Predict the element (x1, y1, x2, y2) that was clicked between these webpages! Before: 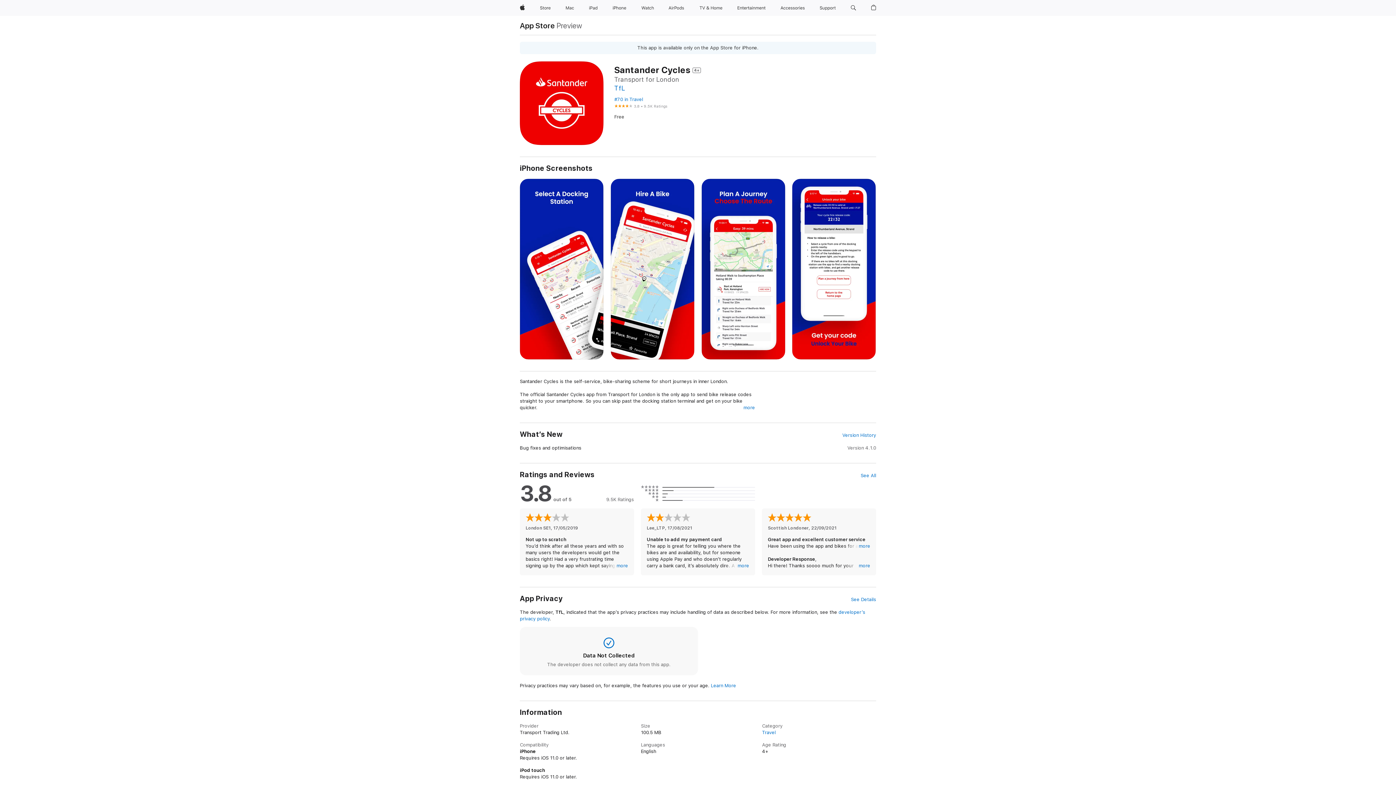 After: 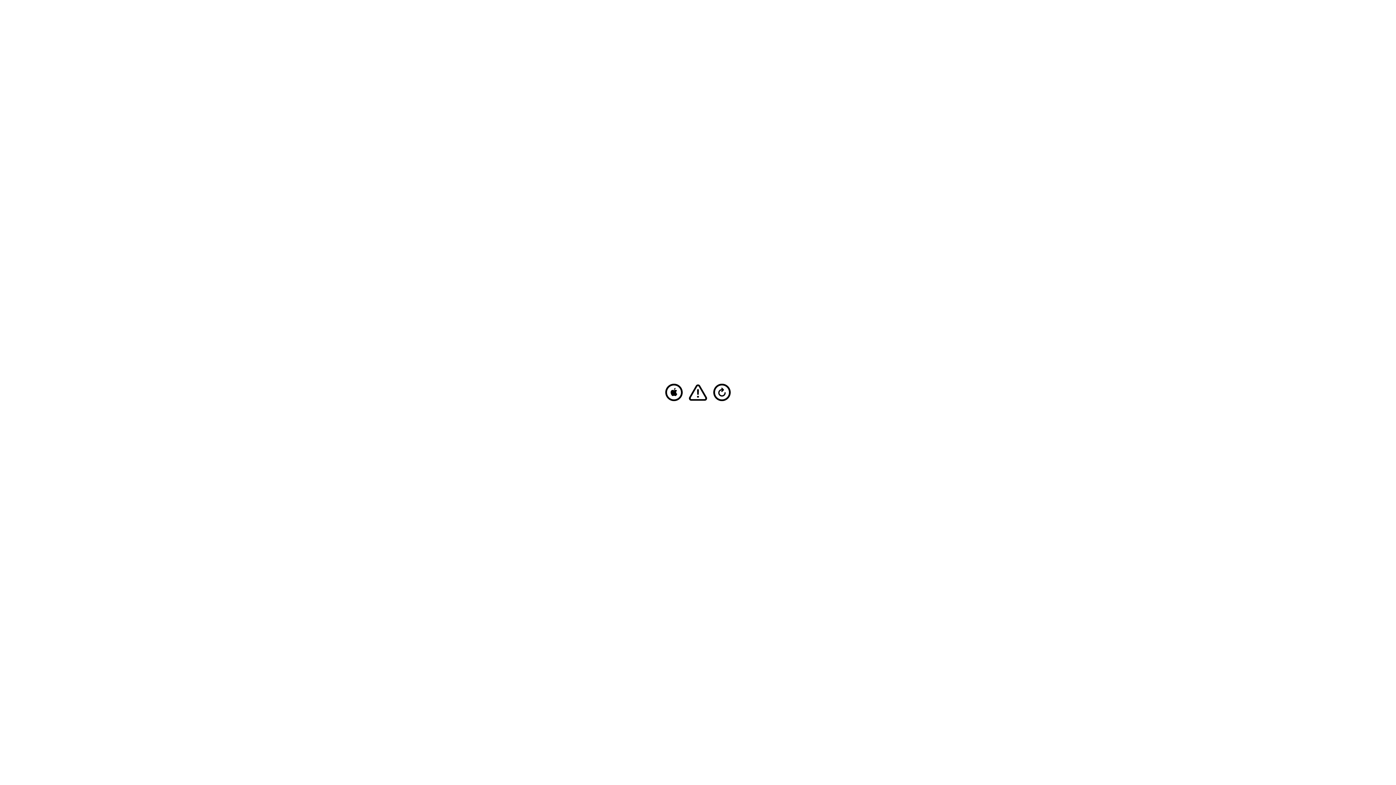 Action: bbox: (562, 0, 577, 16) label: Mac